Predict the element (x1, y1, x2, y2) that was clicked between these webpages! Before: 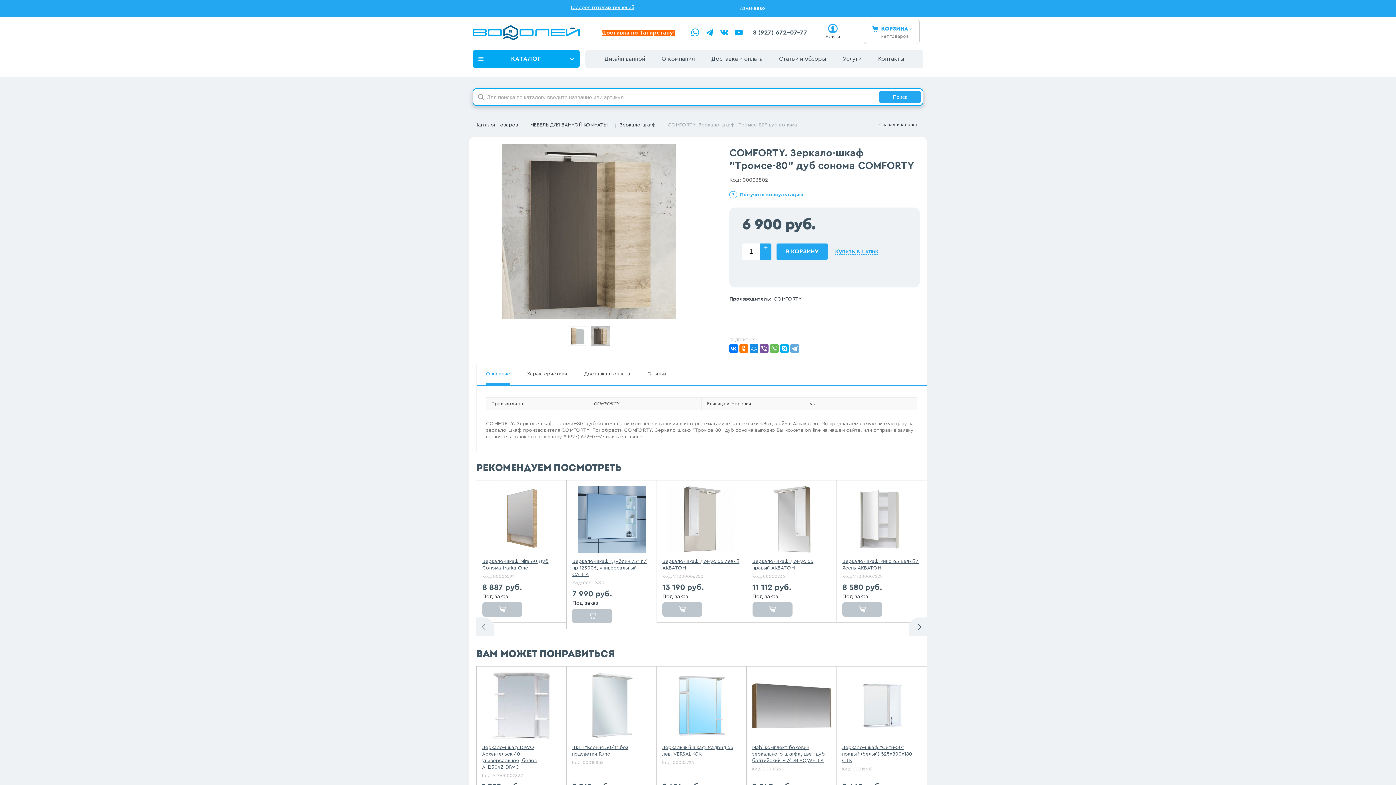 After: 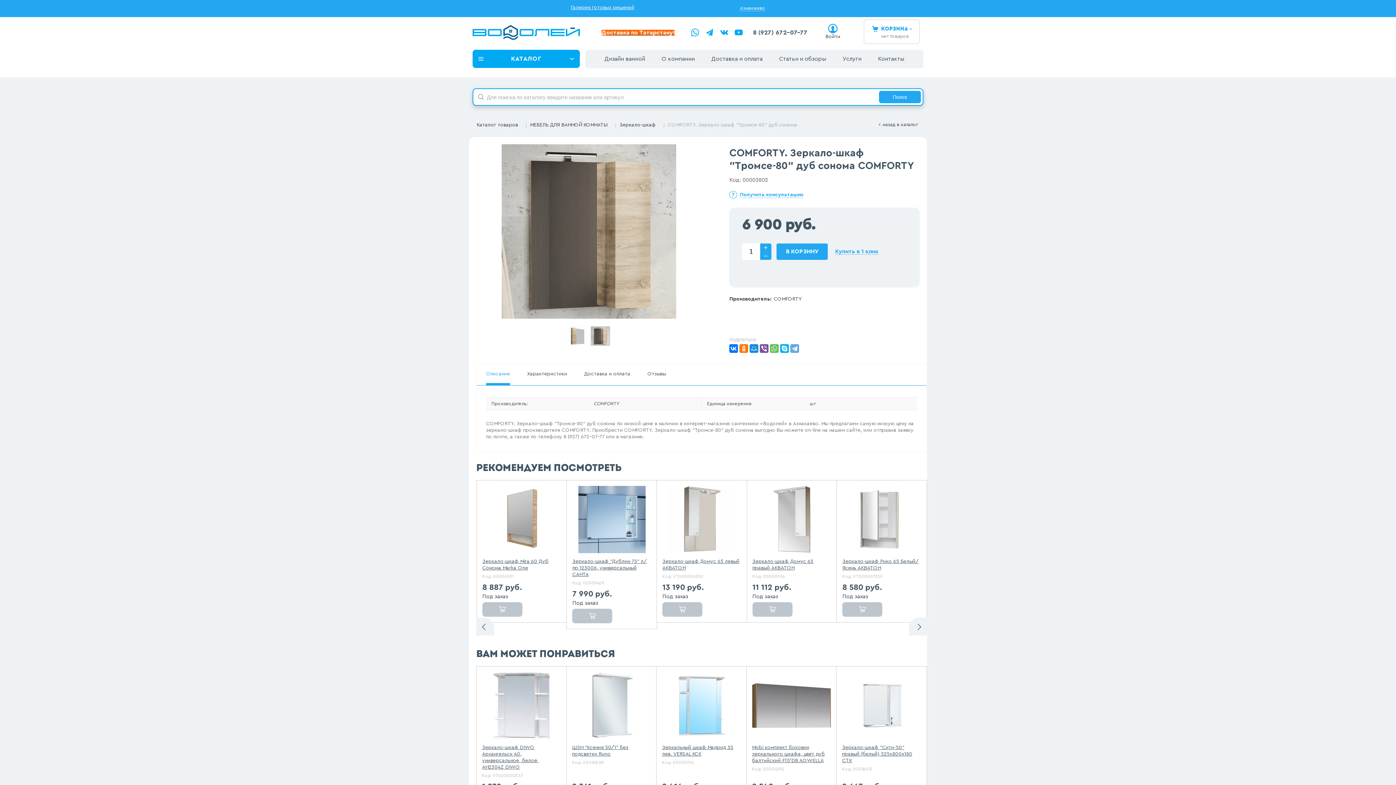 Action: bbox: (689, 26, 701, 38)